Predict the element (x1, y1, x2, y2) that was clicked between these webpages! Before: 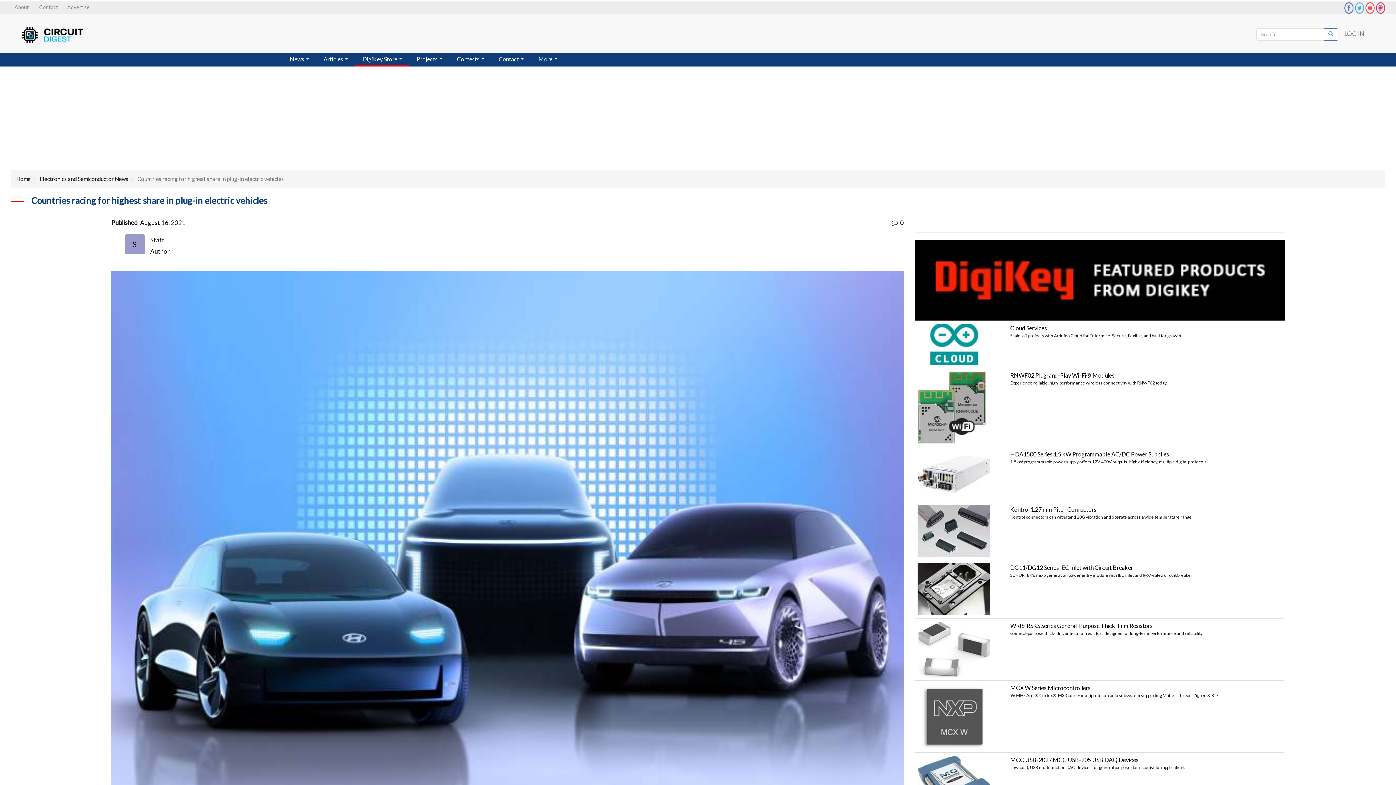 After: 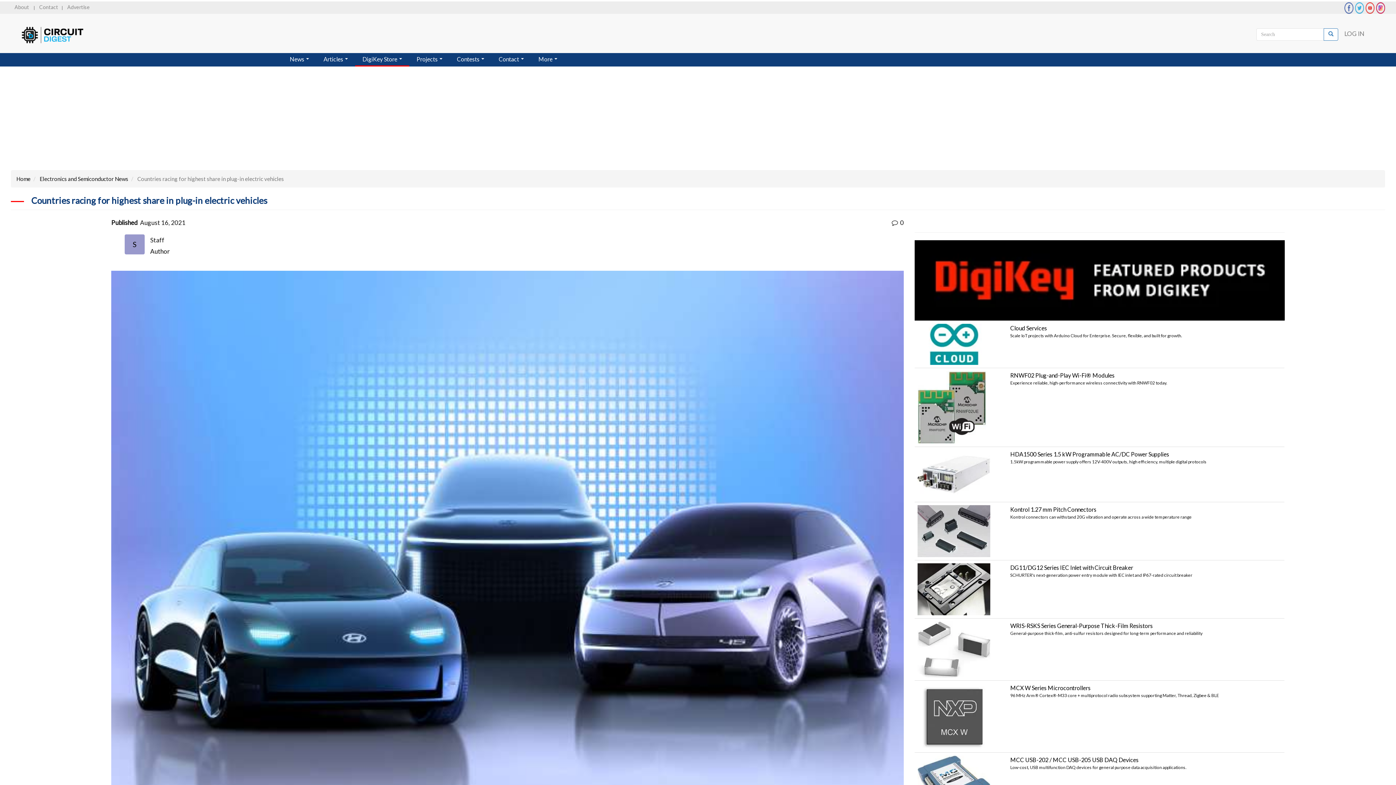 Action: label: DG11/DG12 Series IEC Inlet with Circuit Breaker bbox: (1010, 564, 1133, 571)